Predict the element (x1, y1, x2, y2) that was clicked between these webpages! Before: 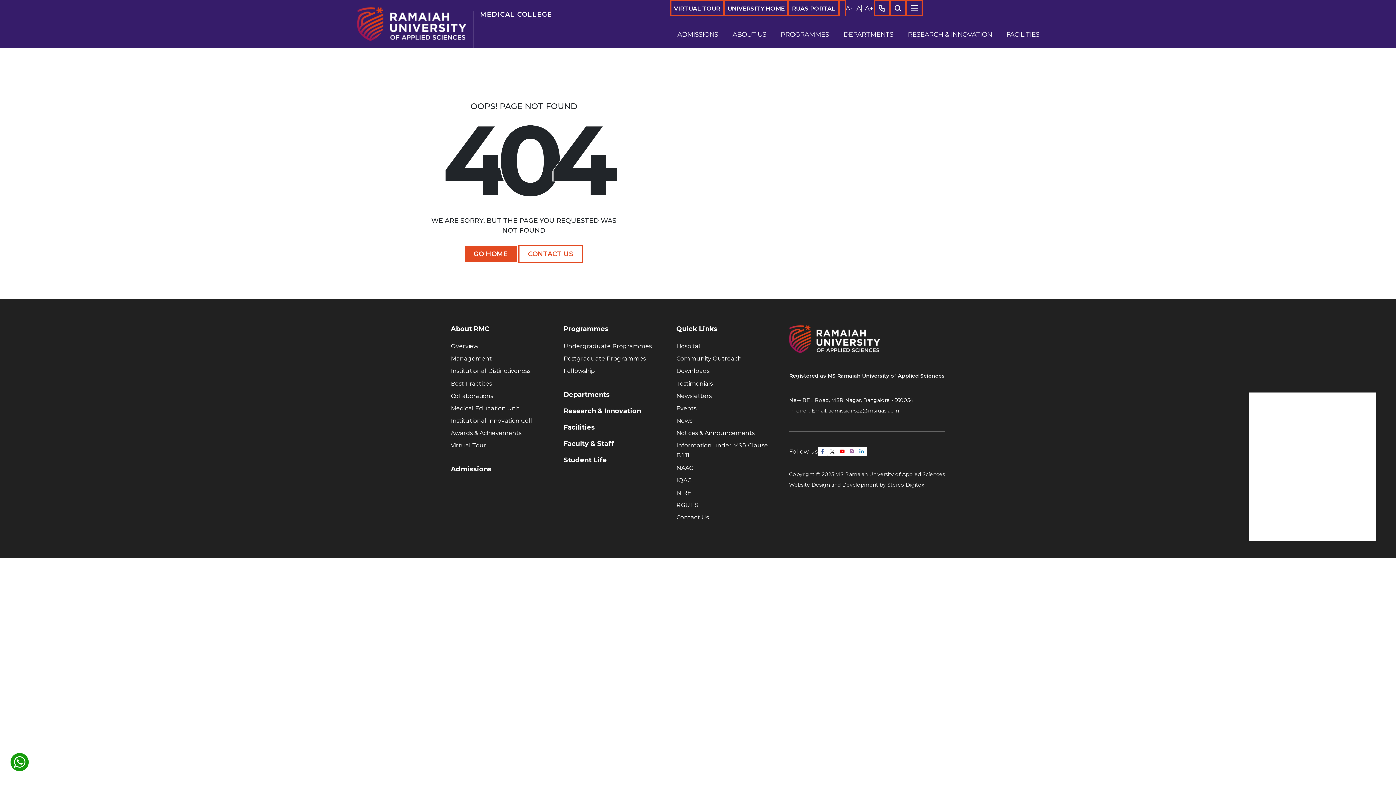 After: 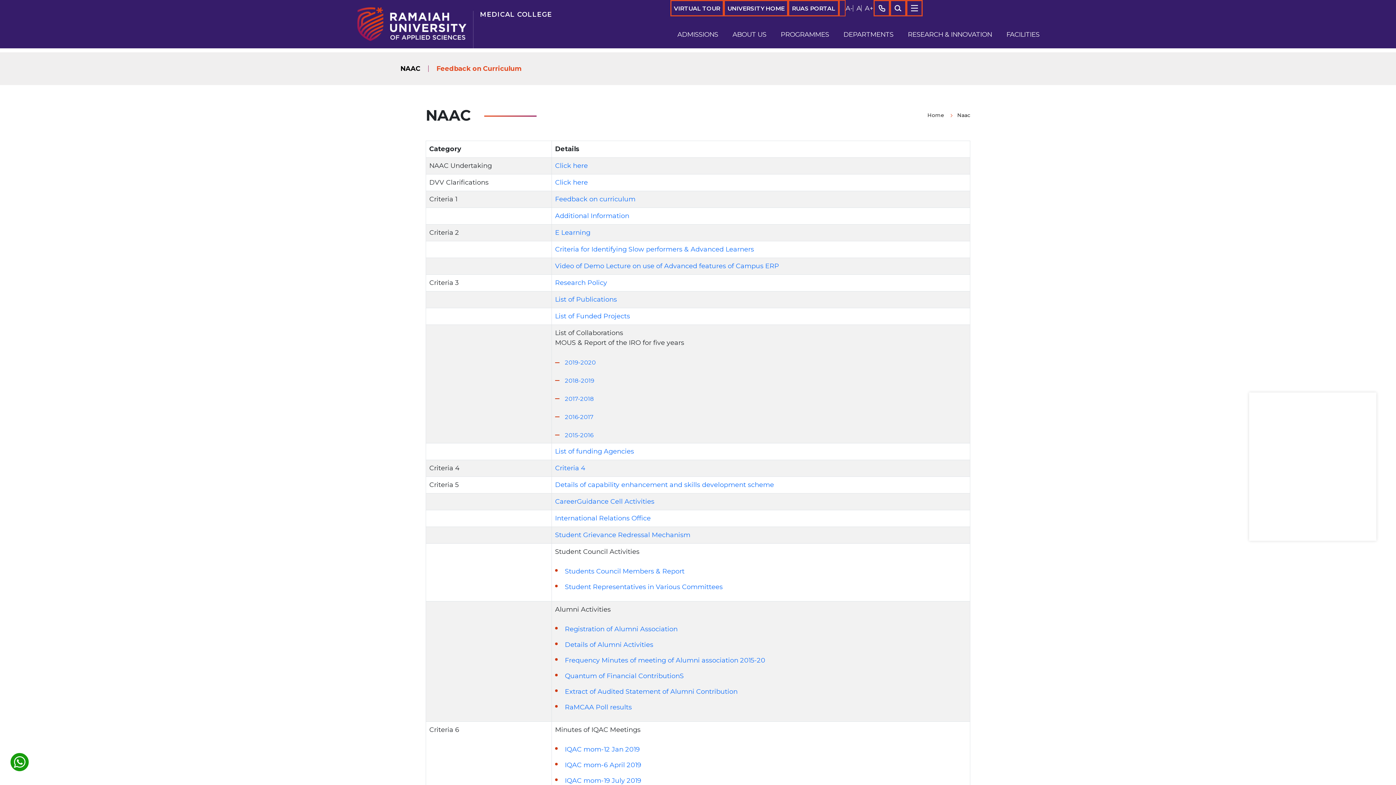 Action: label: NAAC bbox: (676, 464, 693, 471)